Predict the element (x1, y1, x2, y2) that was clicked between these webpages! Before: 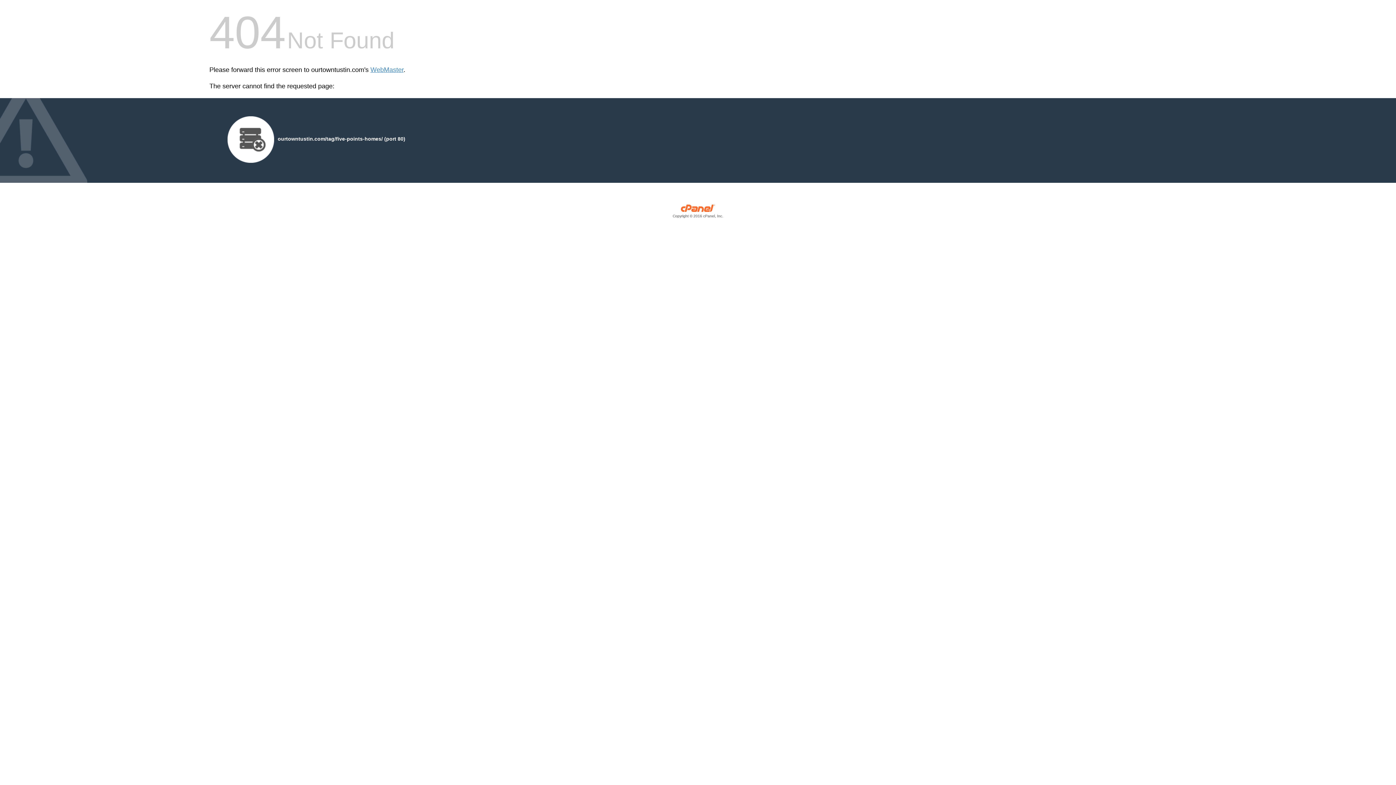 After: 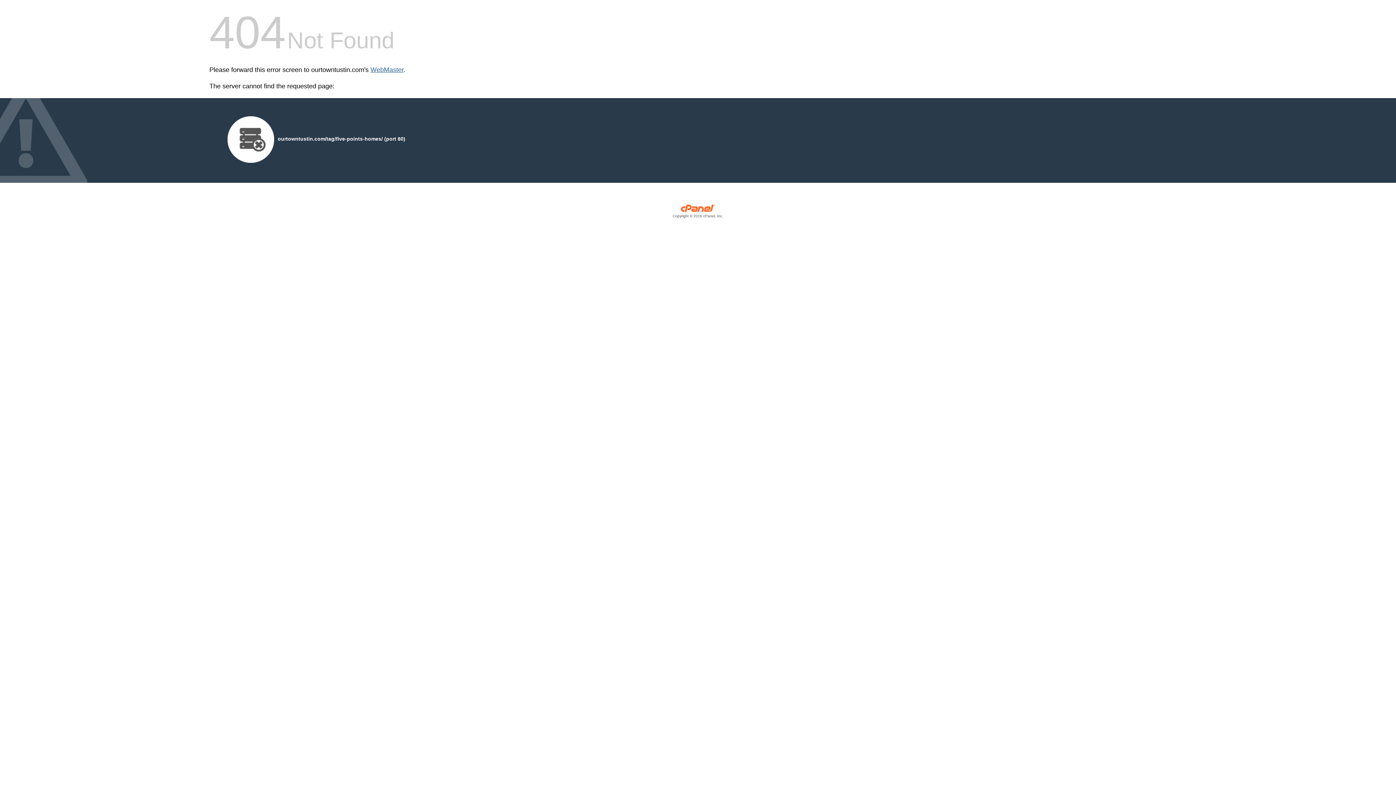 Action: label: WebMaster bbox: (370, 66, 403, 73)